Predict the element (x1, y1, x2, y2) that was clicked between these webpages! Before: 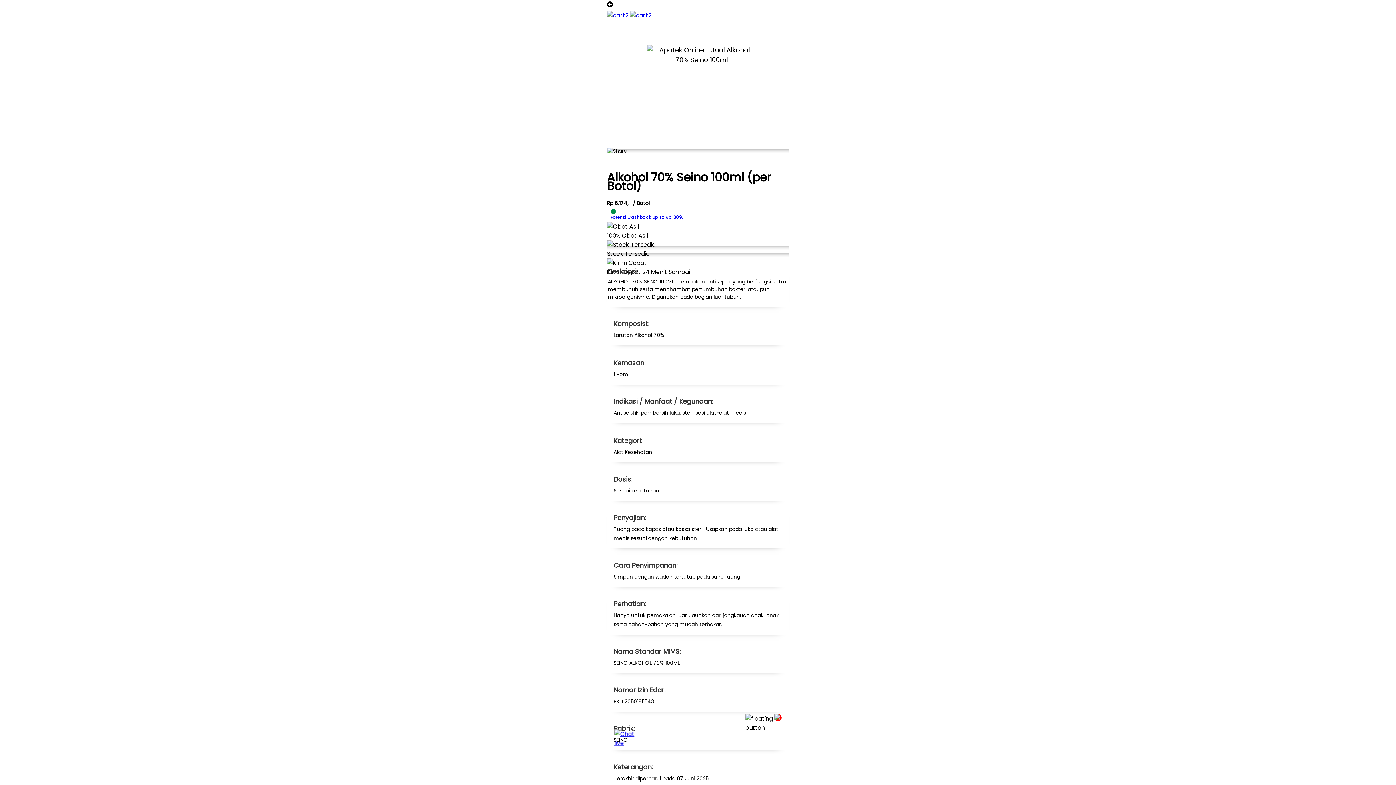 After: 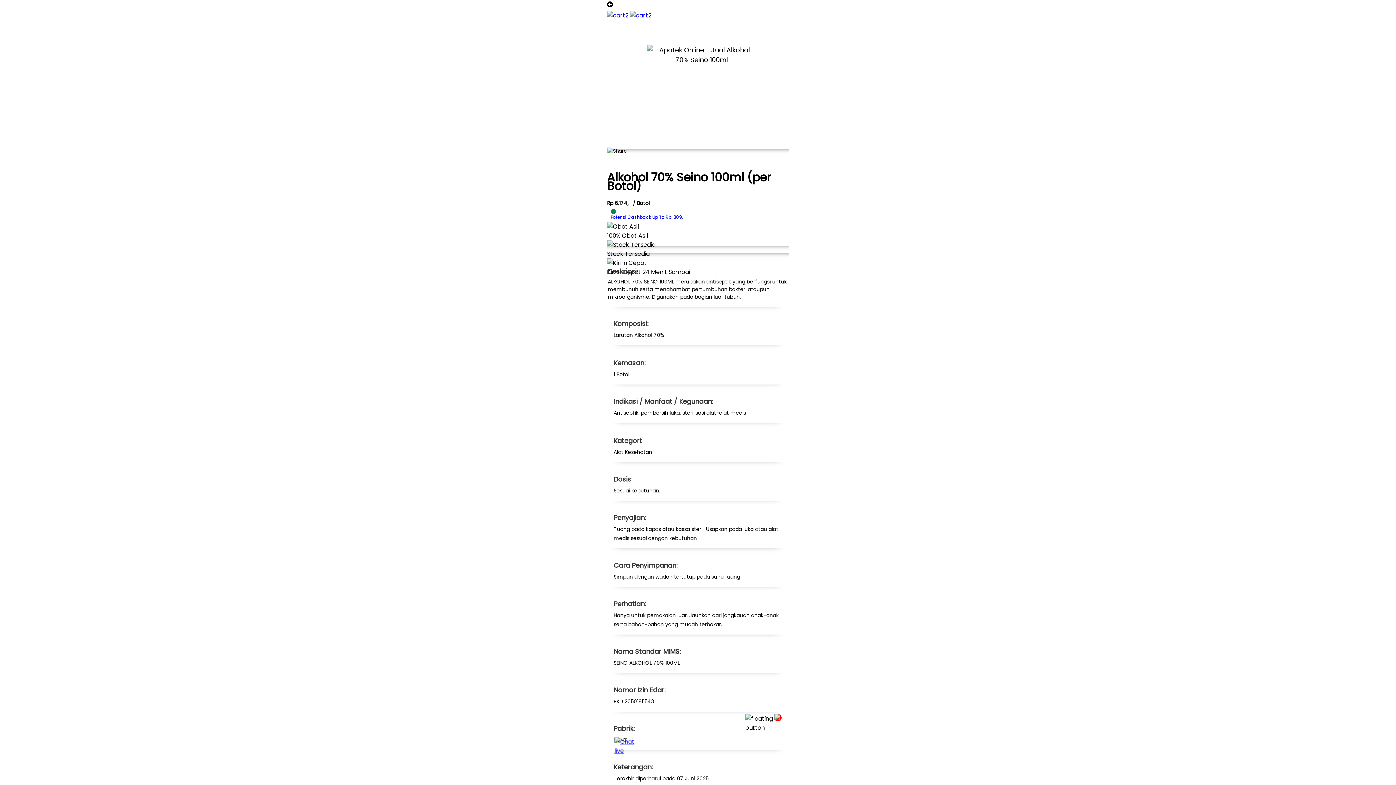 Action: bbox: (614, 737, 636, 758)